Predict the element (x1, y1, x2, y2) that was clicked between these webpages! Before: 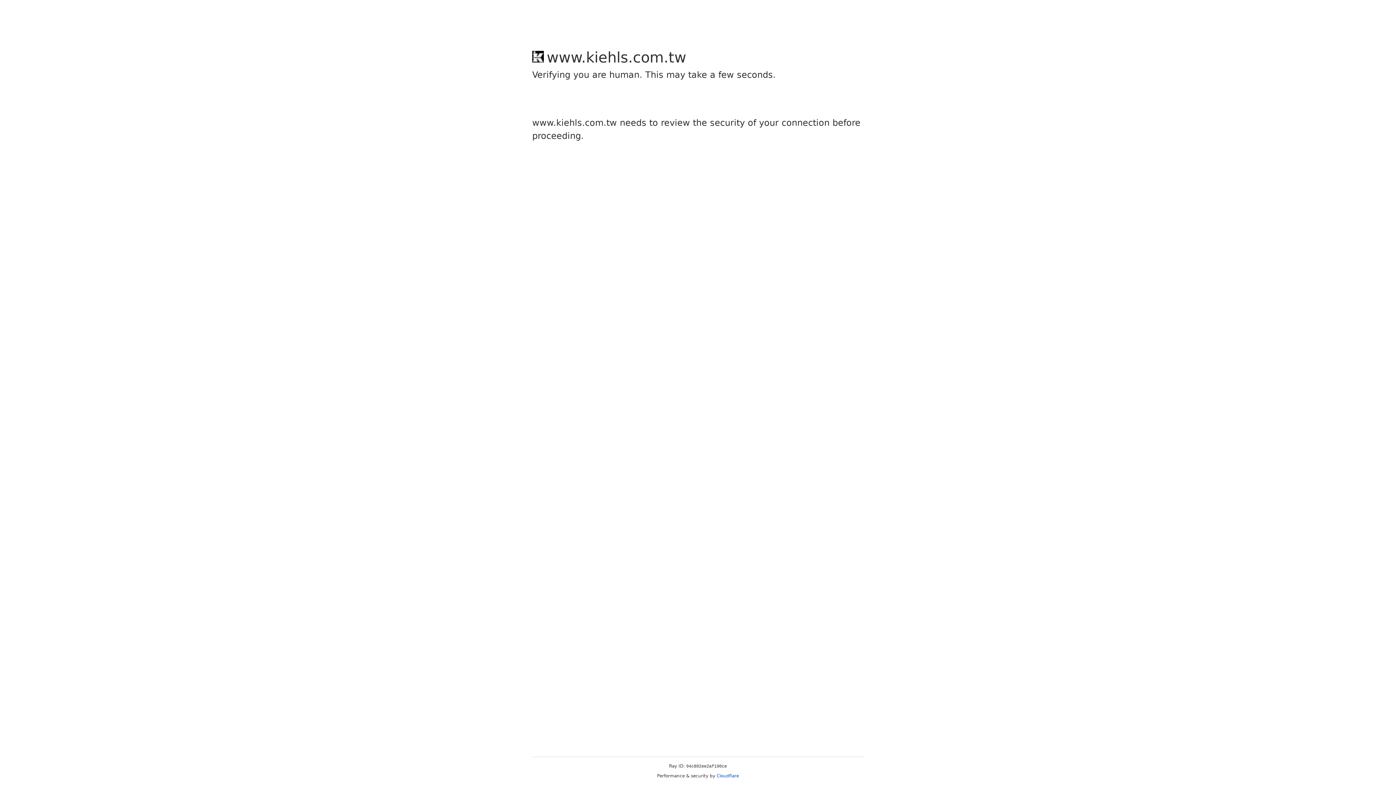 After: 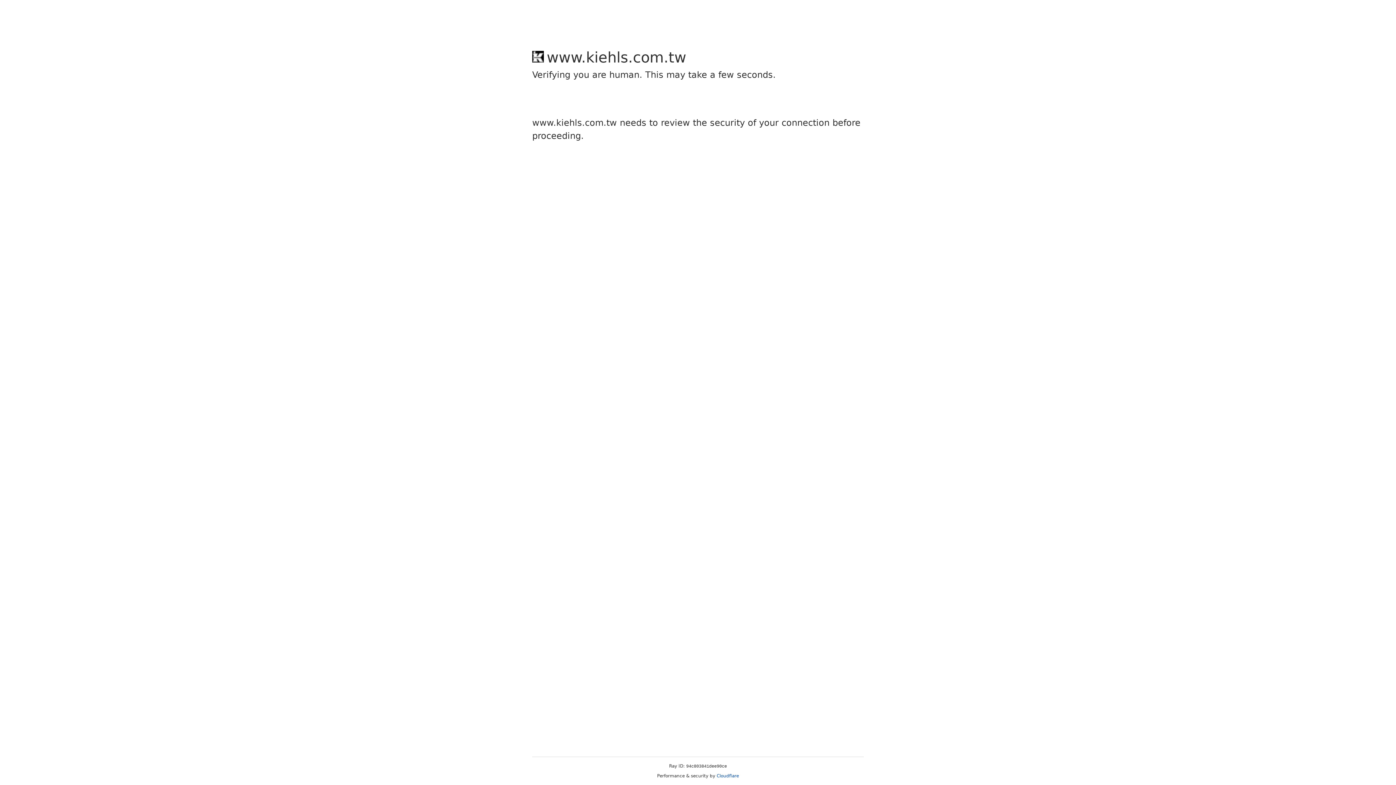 Action: bbox: (716, 773, 739, 778) label: Cloudflare